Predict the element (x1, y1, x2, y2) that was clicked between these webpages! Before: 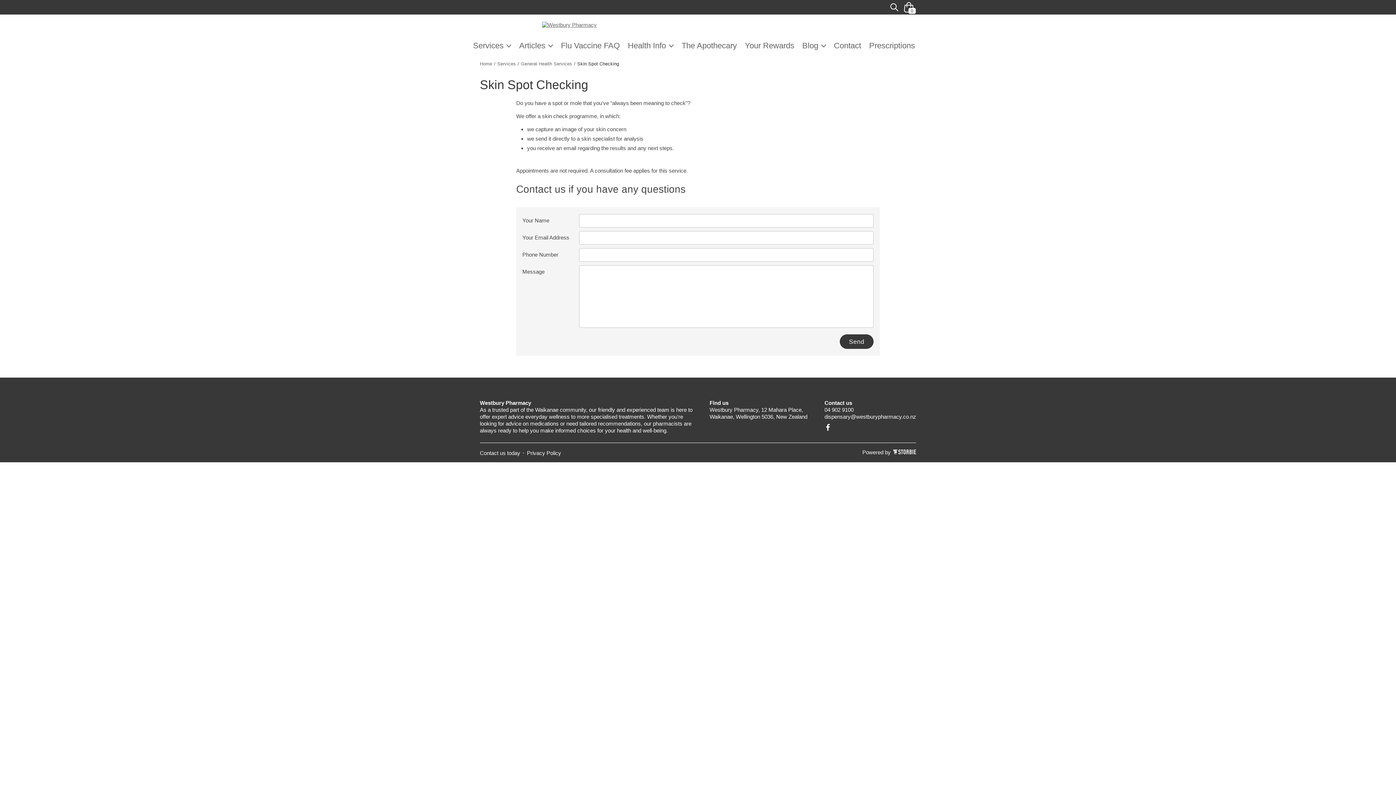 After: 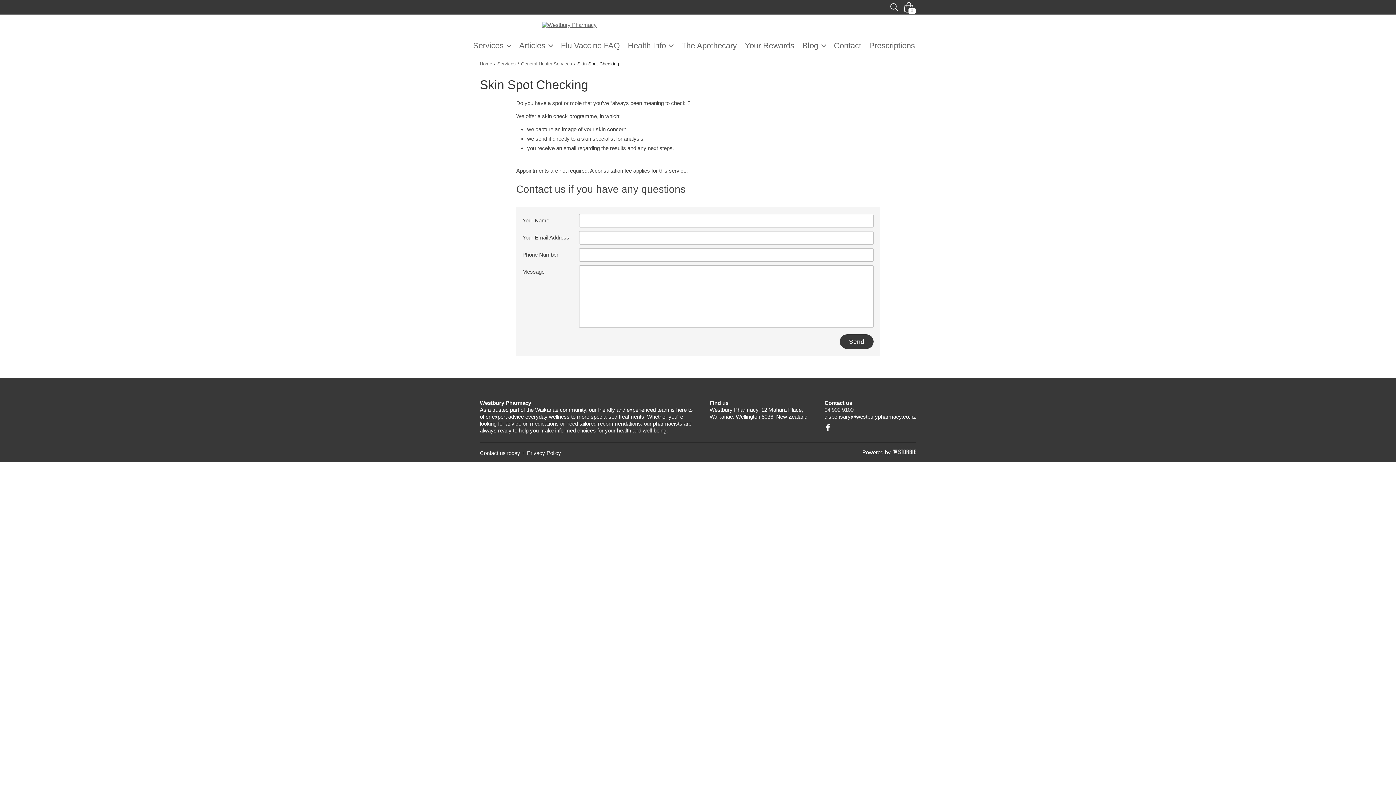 Action: bbox: (824, 406, 853, 413) label: 04 902 9100